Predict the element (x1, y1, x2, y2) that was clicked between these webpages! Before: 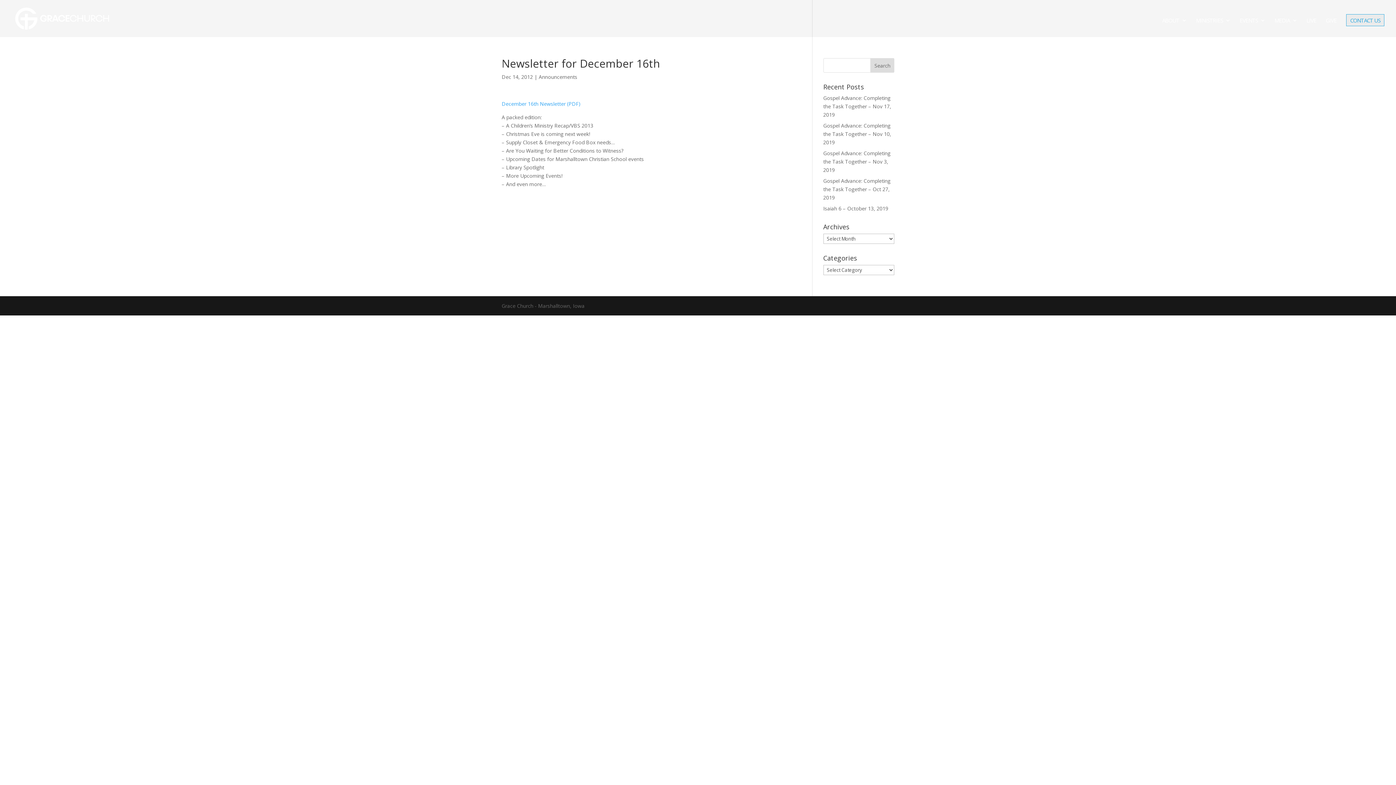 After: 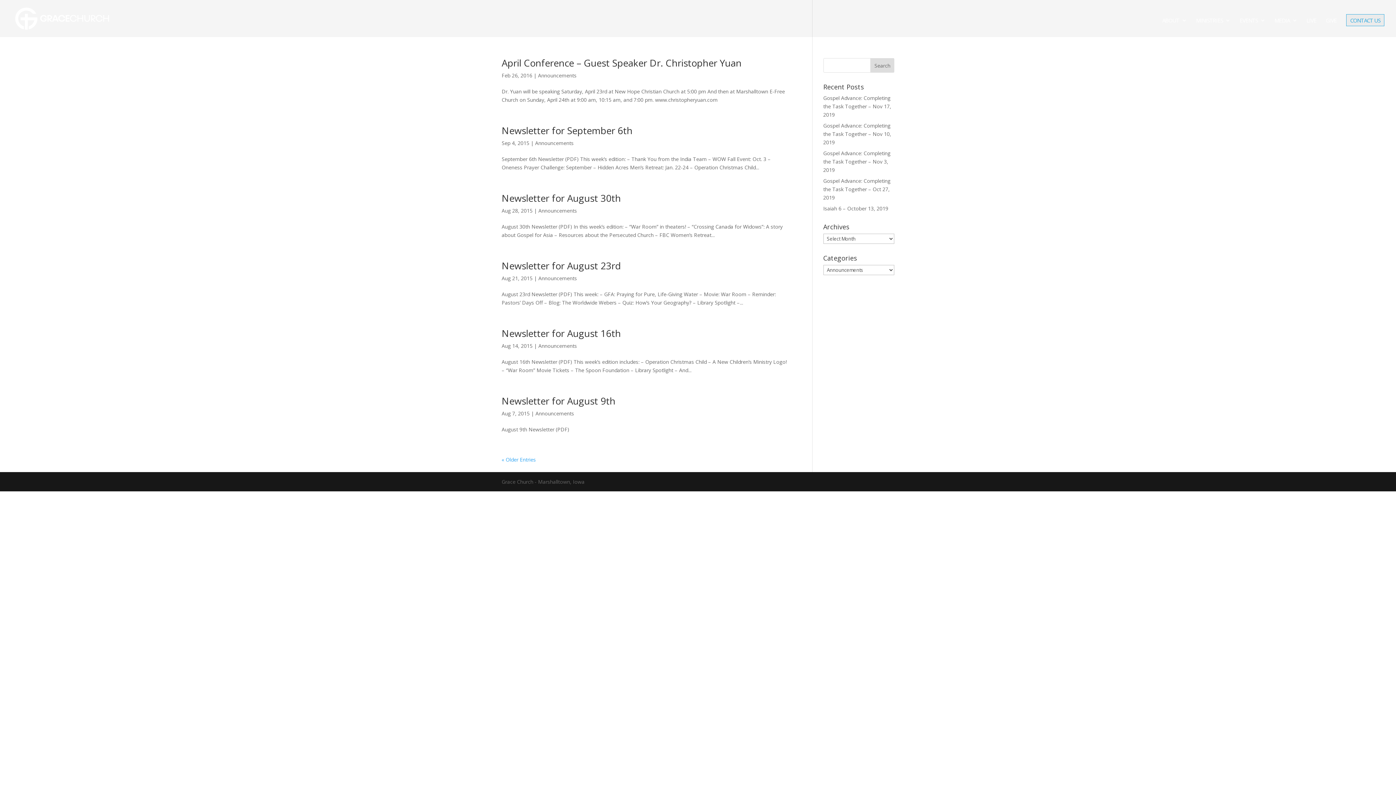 Action: label: Announcements bbox: (538, 73, 577, 80)